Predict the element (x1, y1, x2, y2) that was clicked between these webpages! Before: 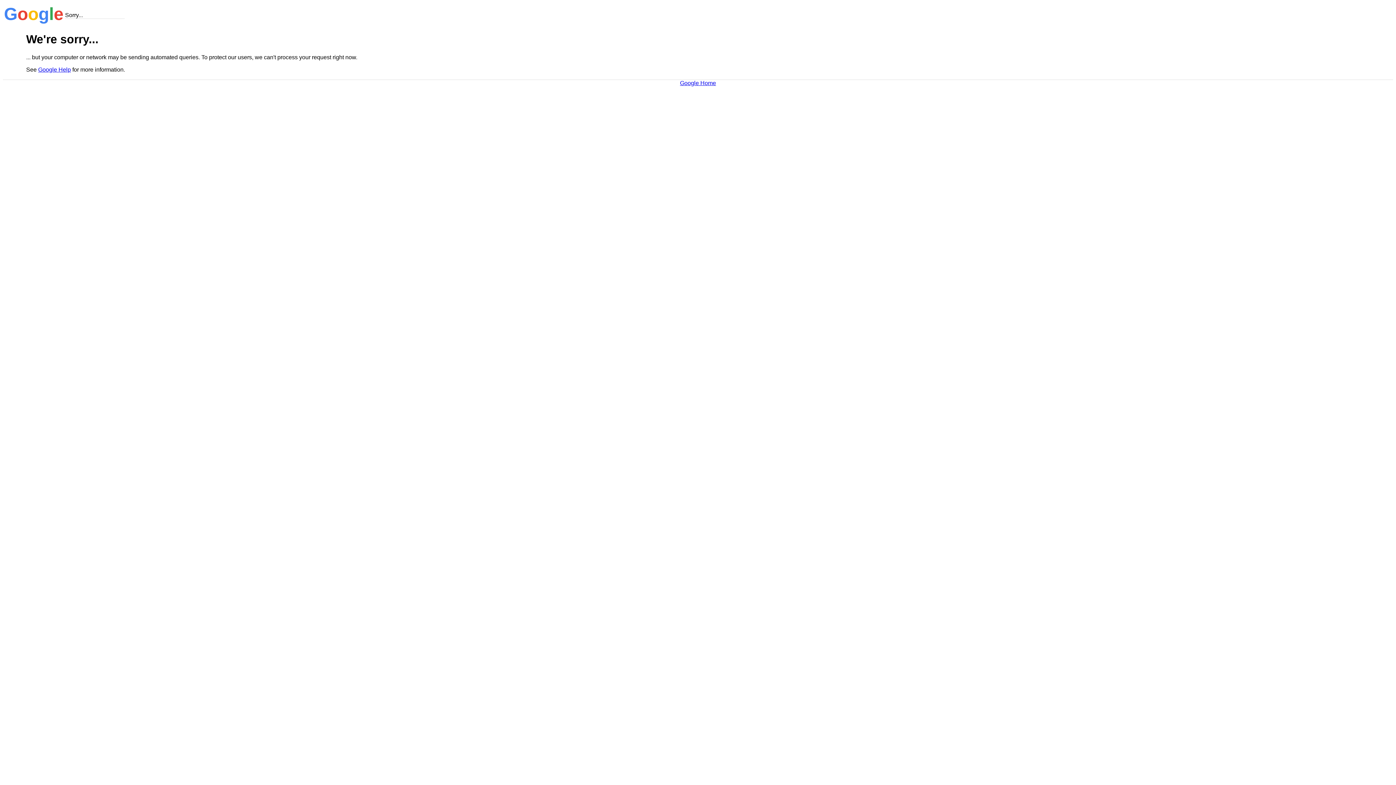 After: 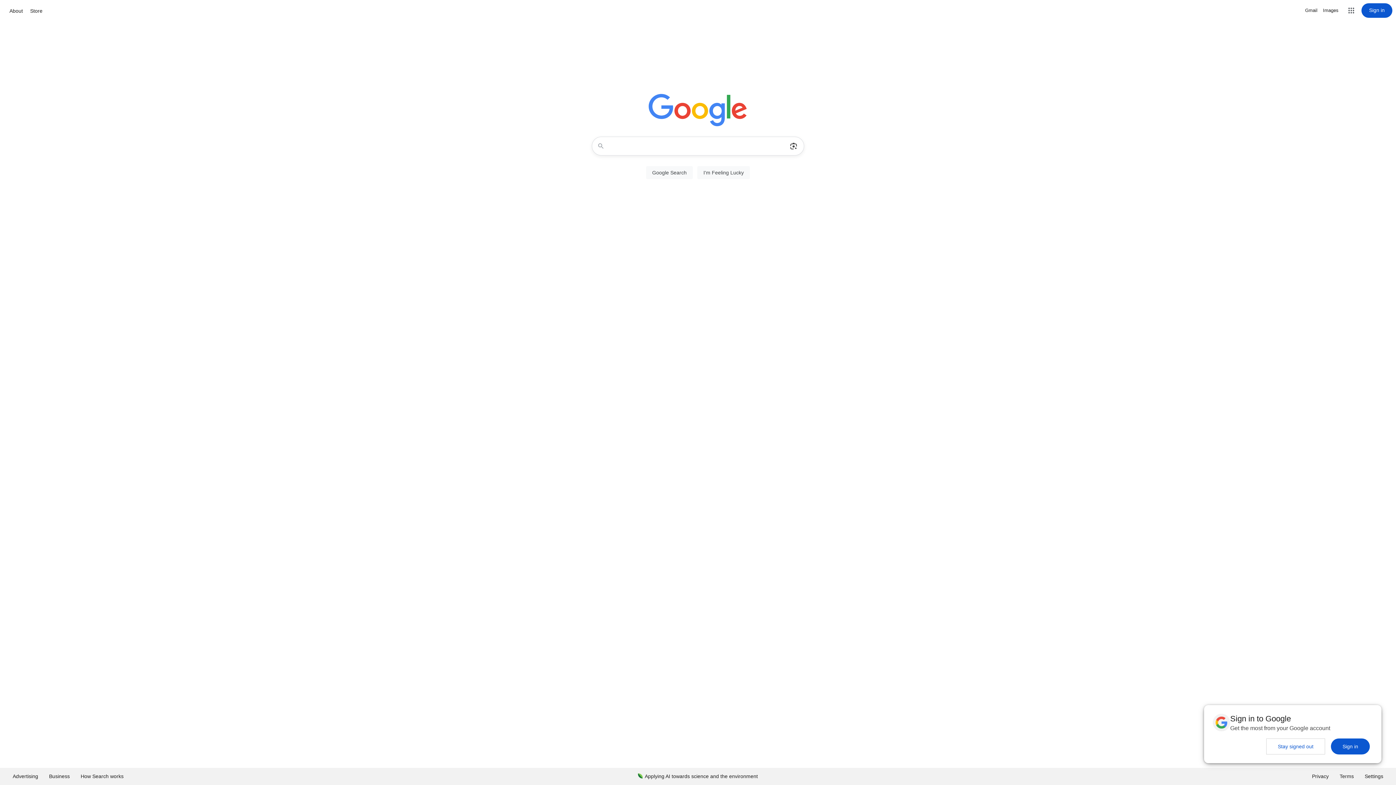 Action: label: Google Home bbox: (680, 79, 716, 86)